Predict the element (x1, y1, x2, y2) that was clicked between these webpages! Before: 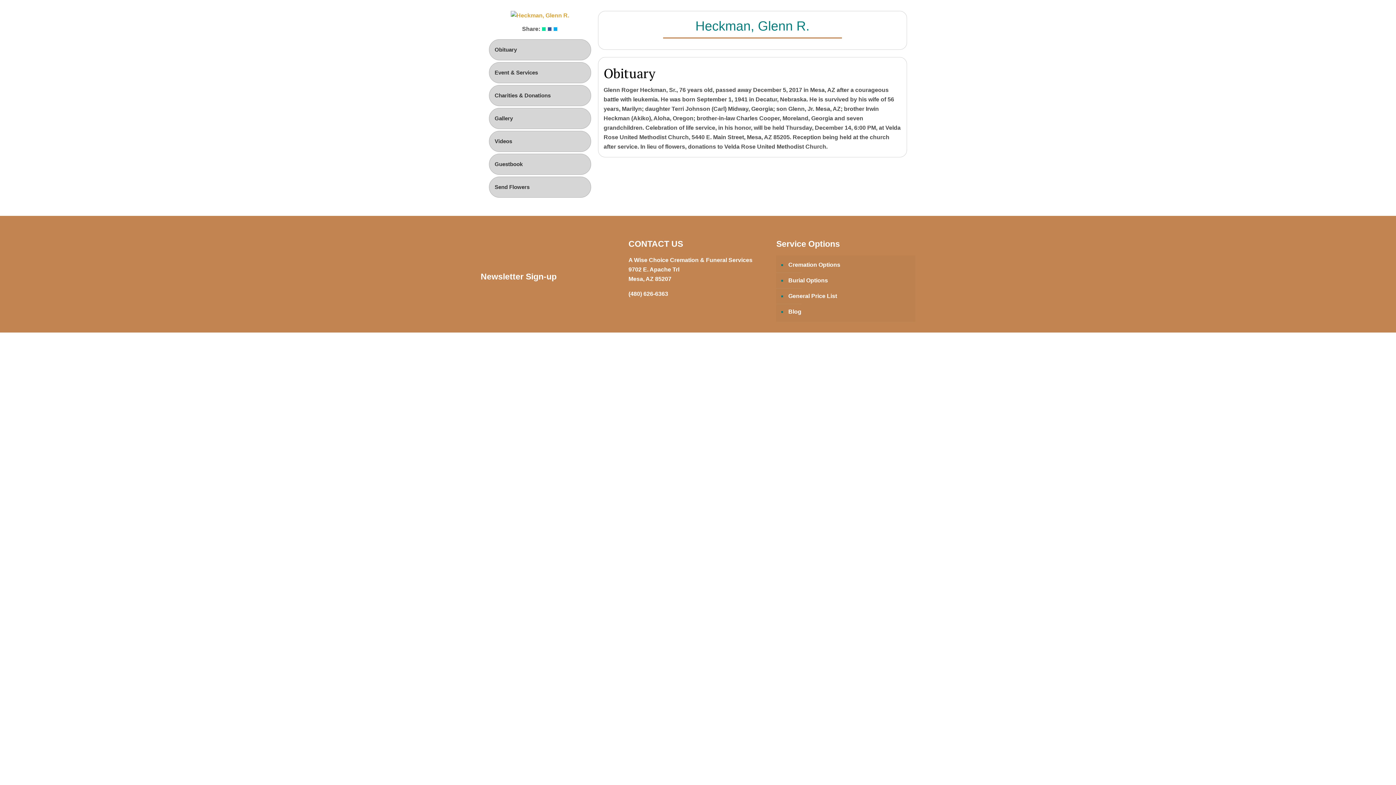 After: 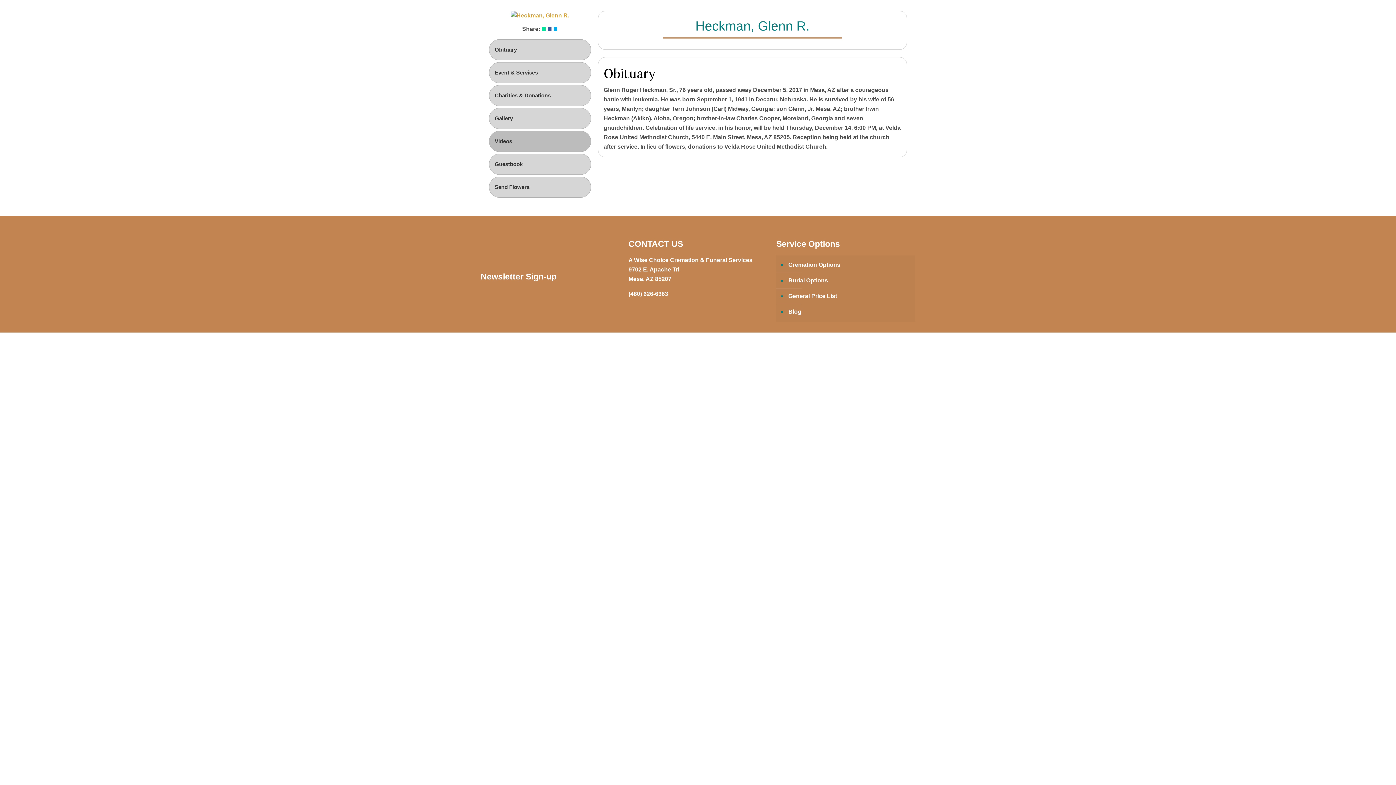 Action: label: Videos bbox: (488, 130, 591, 151)